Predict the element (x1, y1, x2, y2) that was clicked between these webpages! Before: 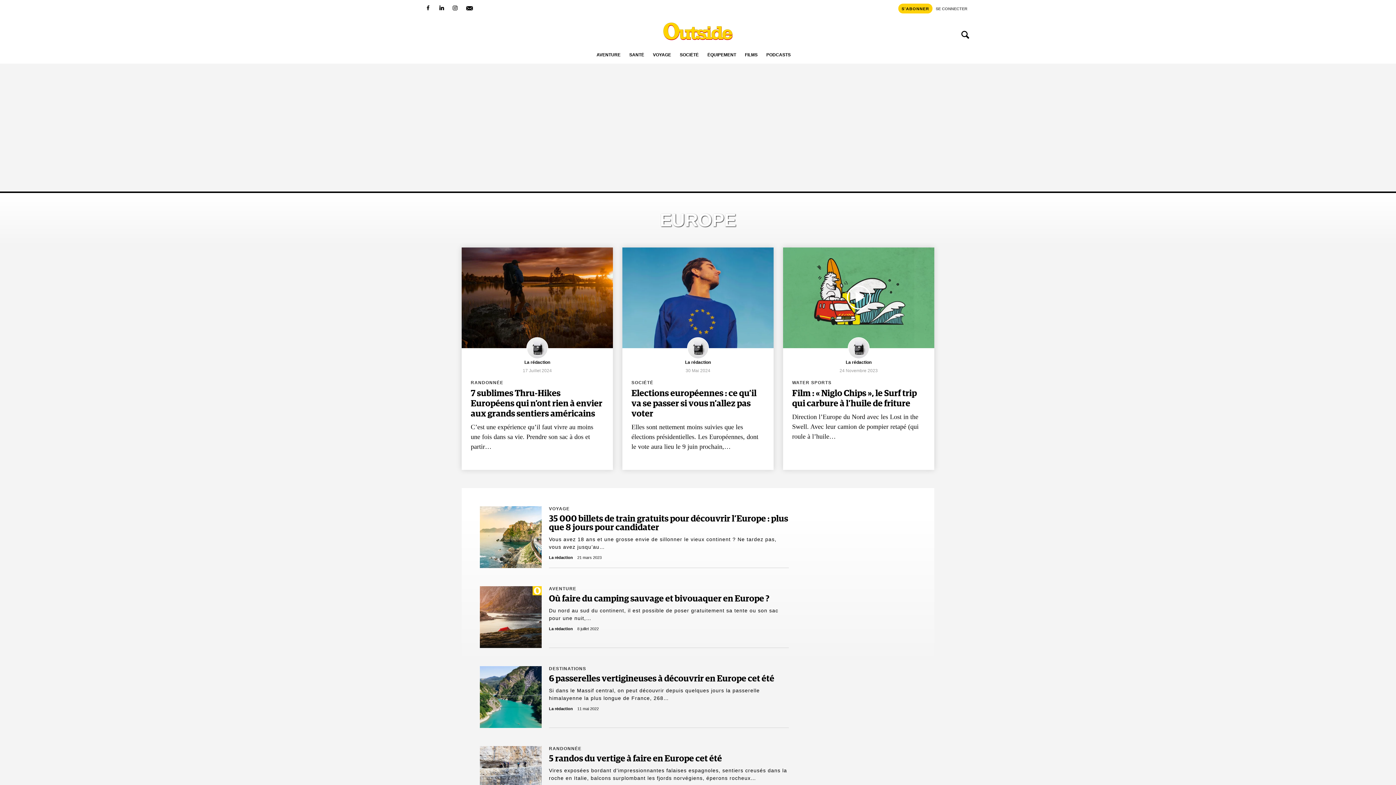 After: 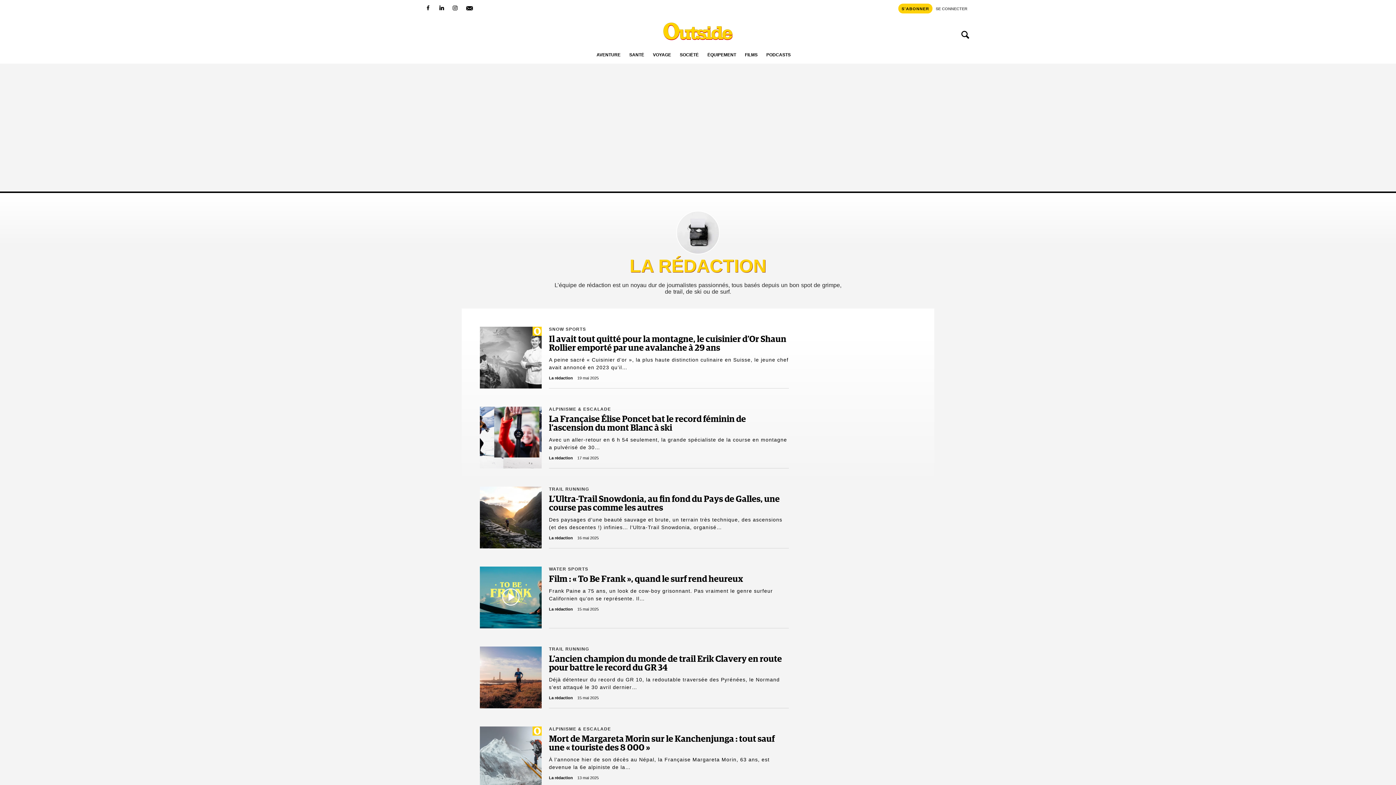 Action: bbox: (687, 356, 709, 360)